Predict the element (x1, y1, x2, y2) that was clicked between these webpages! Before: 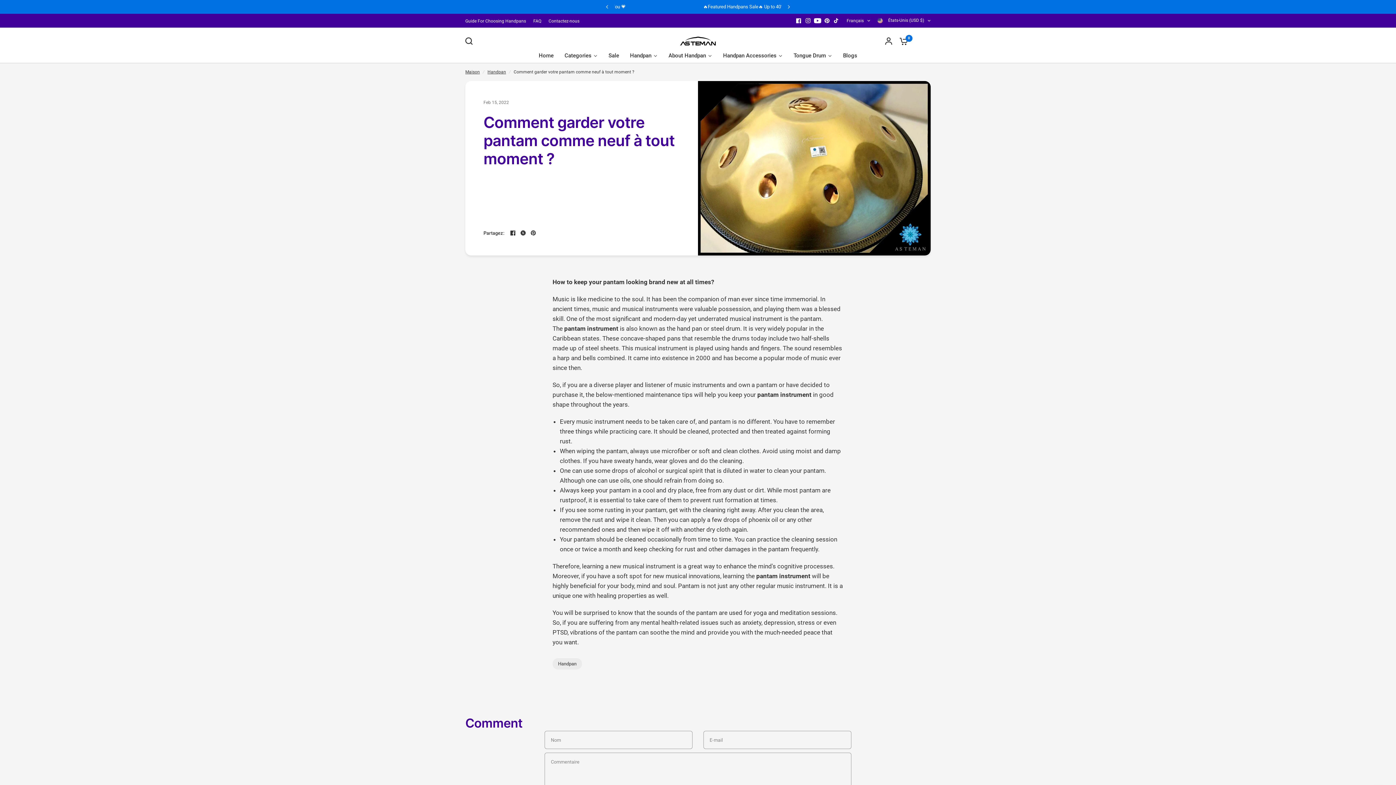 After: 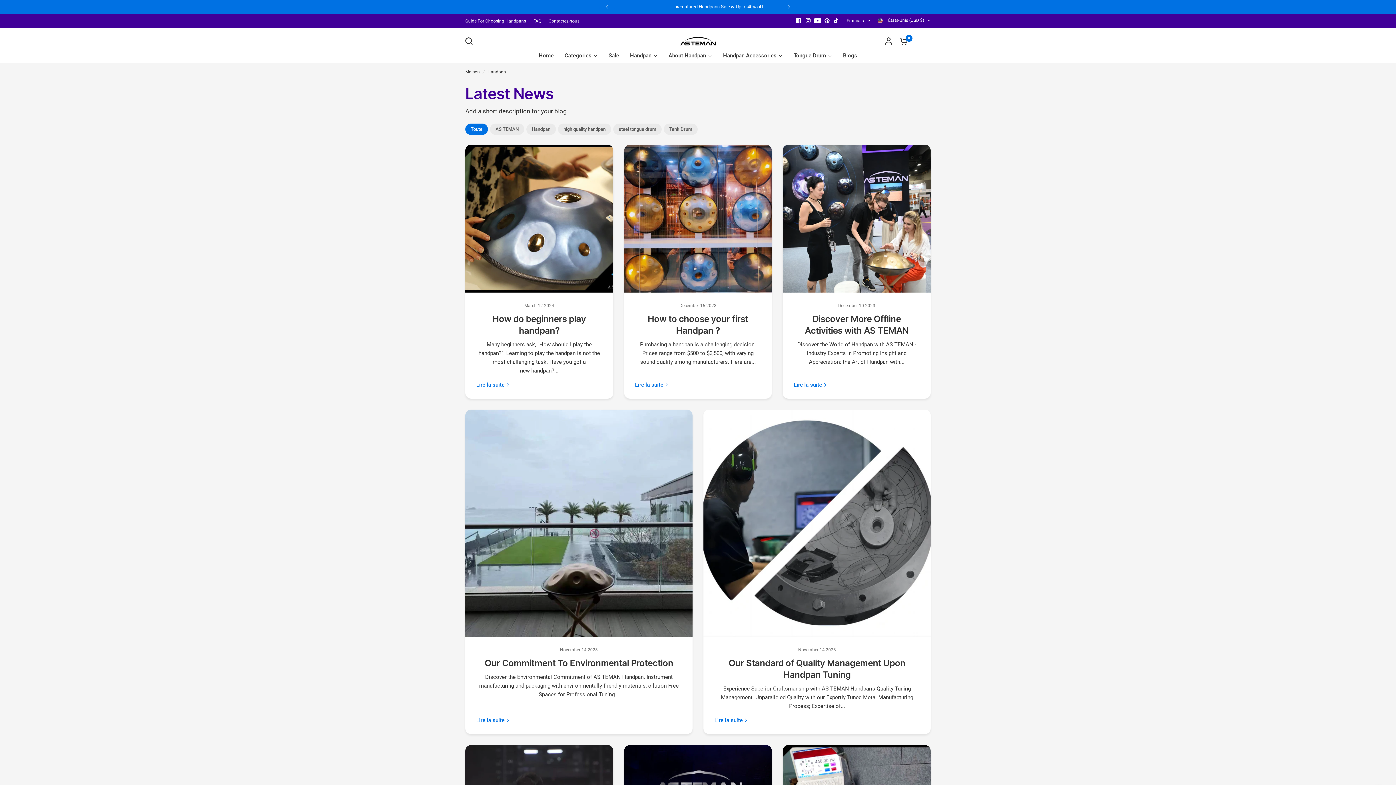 Action: bbox: (487, 68, 506, 75) label: Handpan